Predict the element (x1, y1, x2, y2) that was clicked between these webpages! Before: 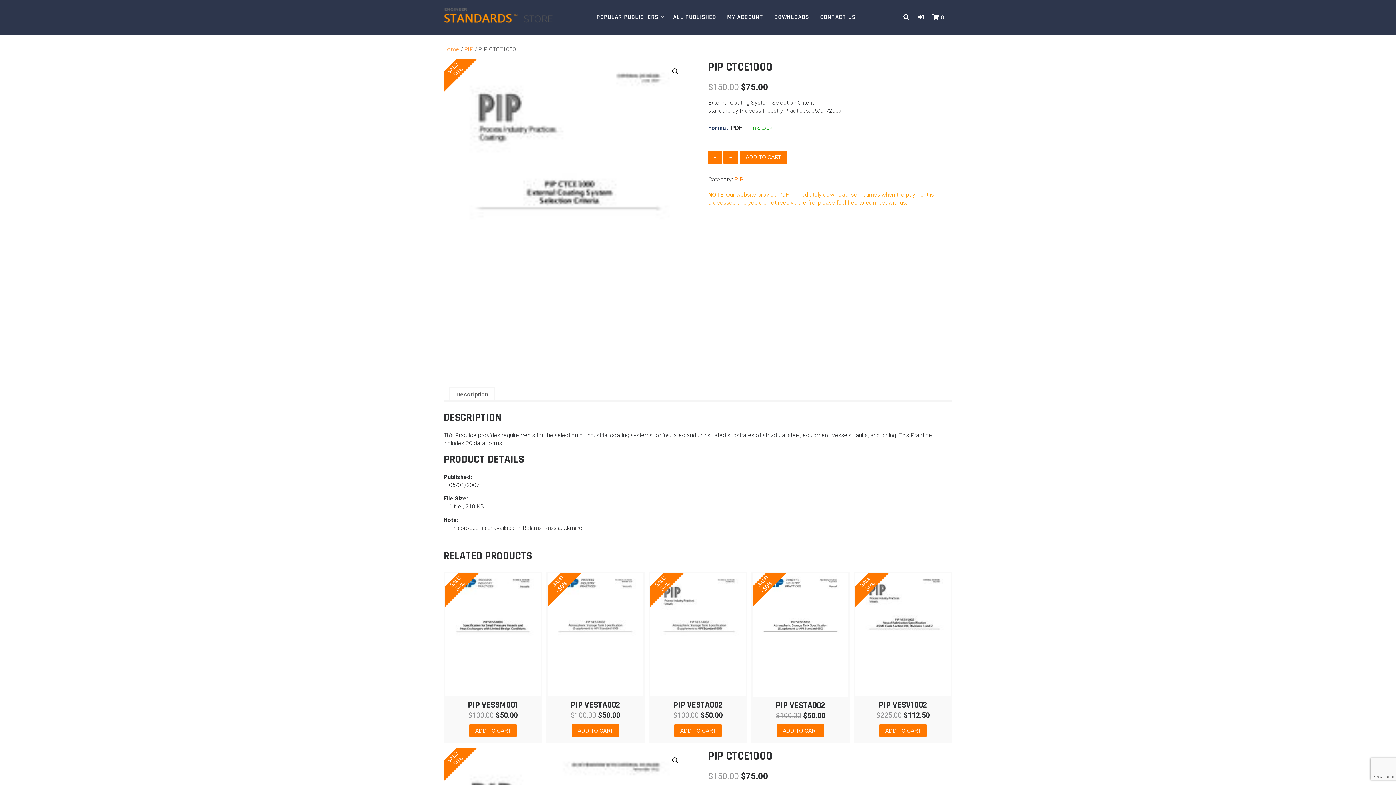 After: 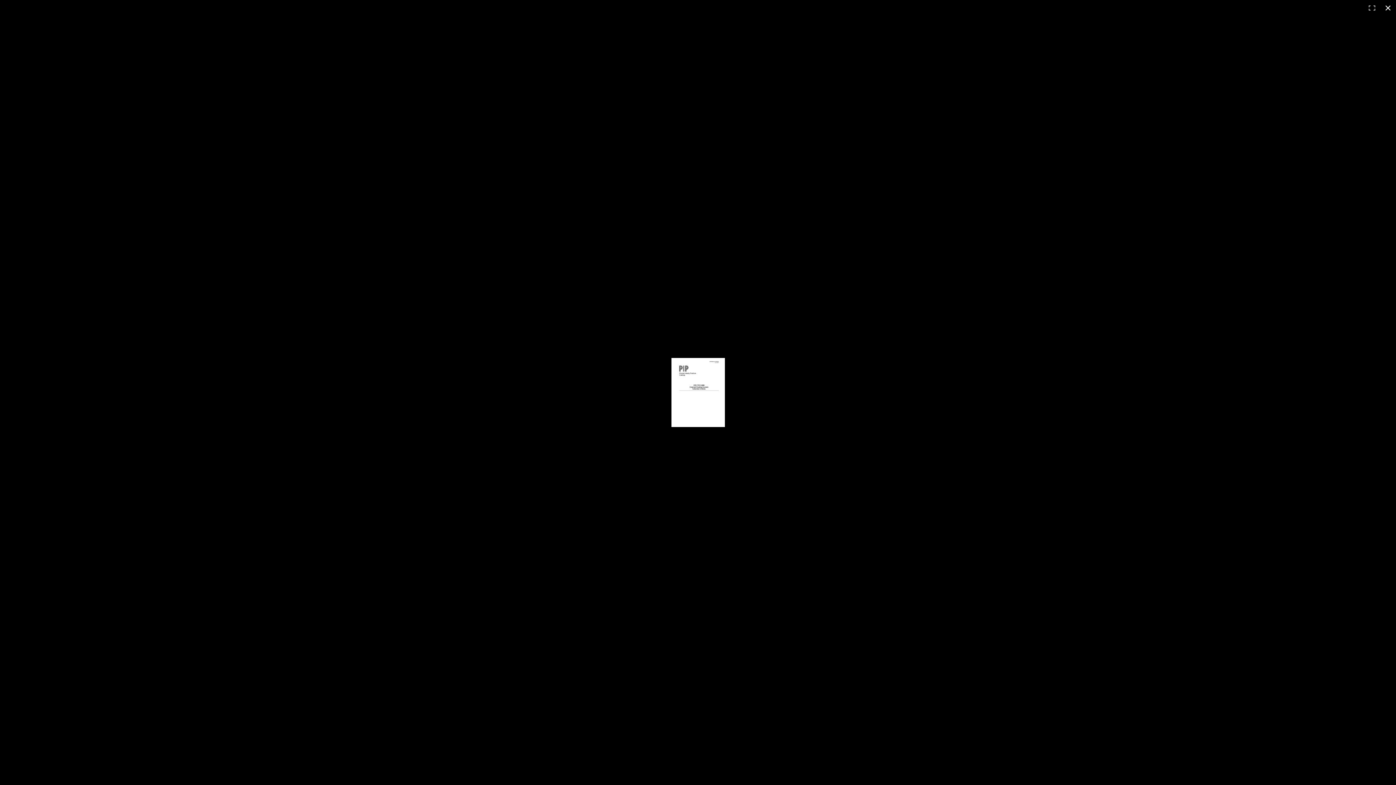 Action: bbox: (443, 59, 688, 375)